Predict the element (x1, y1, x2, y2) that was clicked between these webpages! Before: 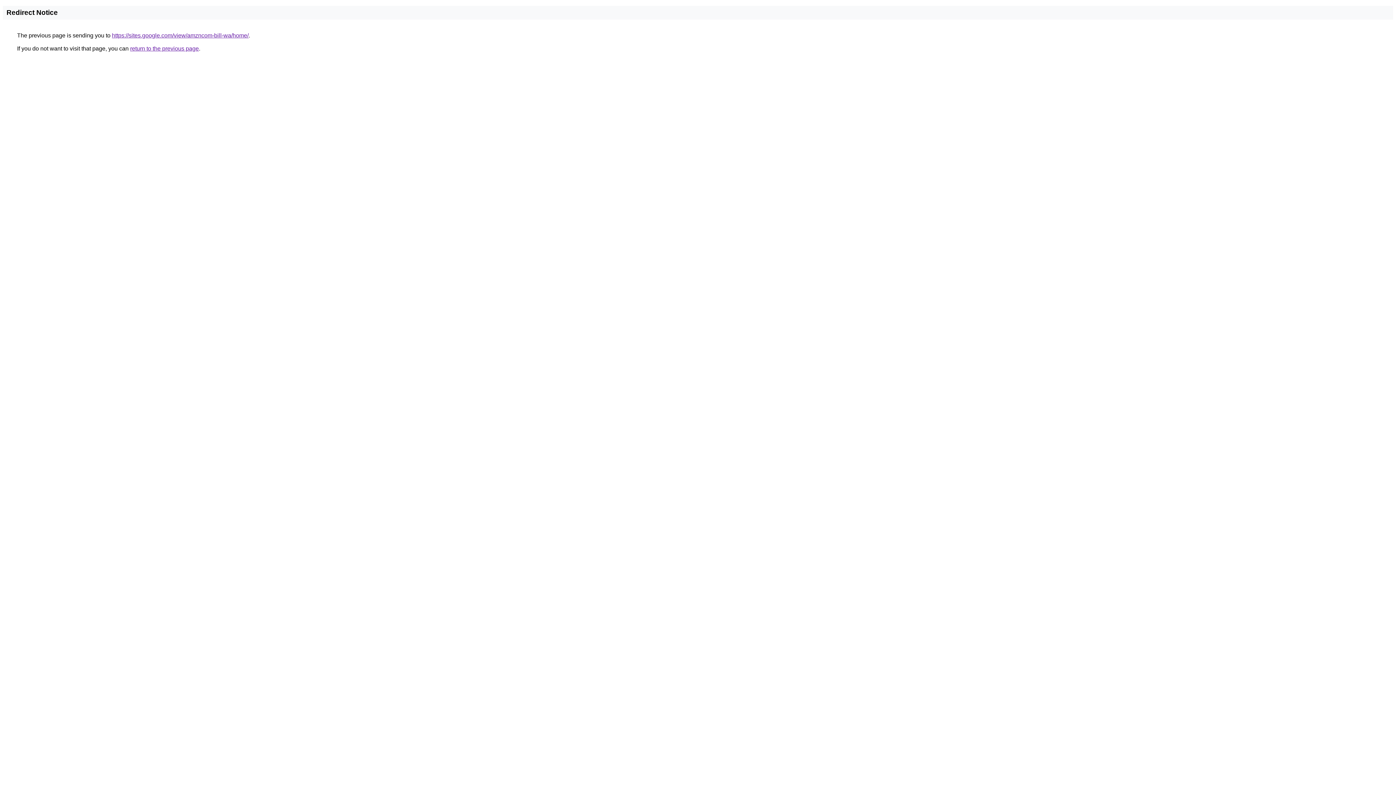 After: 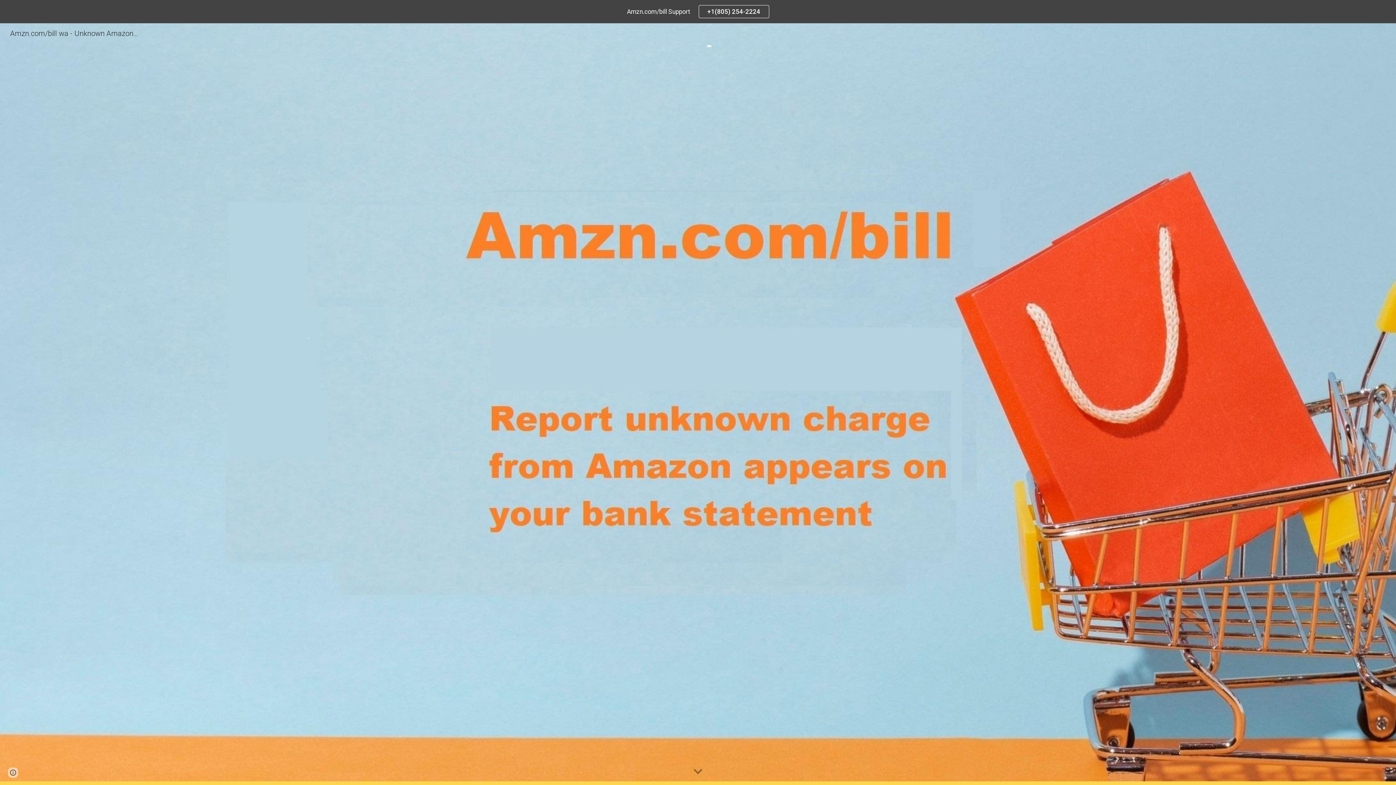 Action: bbox: (112, 32, 248, 38) label: https://sites.google.com/view/amzncom-bill-wa/home/